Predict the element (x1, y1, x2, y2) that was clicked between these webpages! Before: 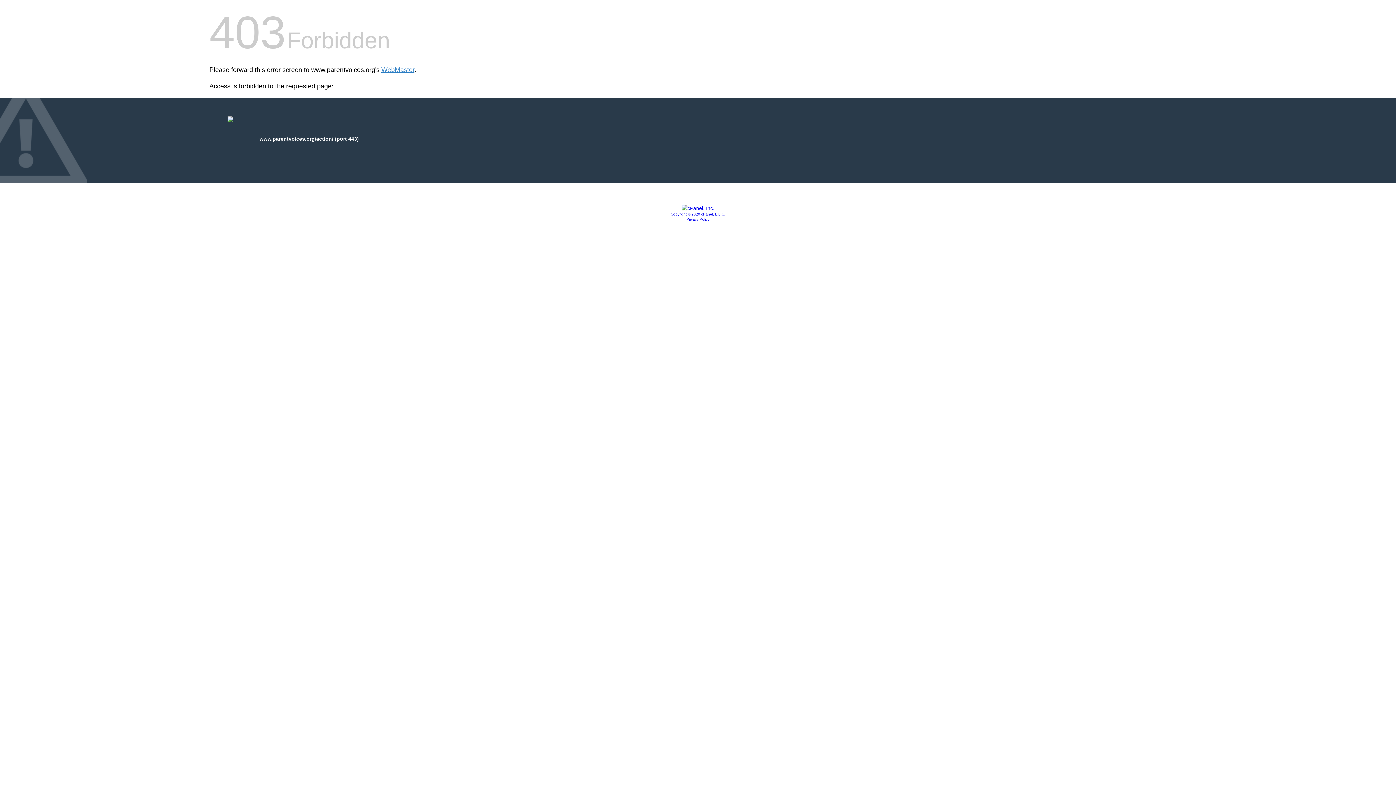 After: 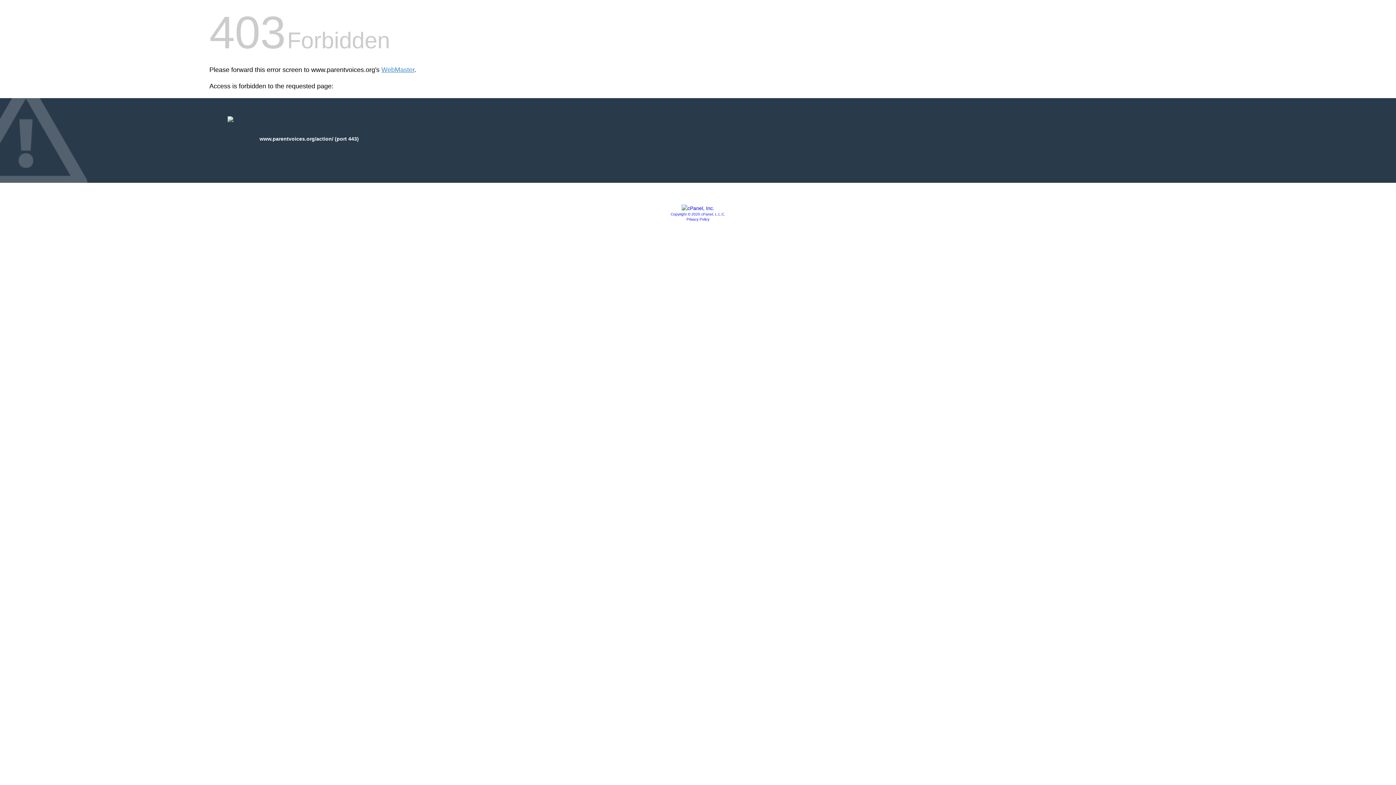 Action: bbox: (686, 217, 709, 221) label: Privacy Policy